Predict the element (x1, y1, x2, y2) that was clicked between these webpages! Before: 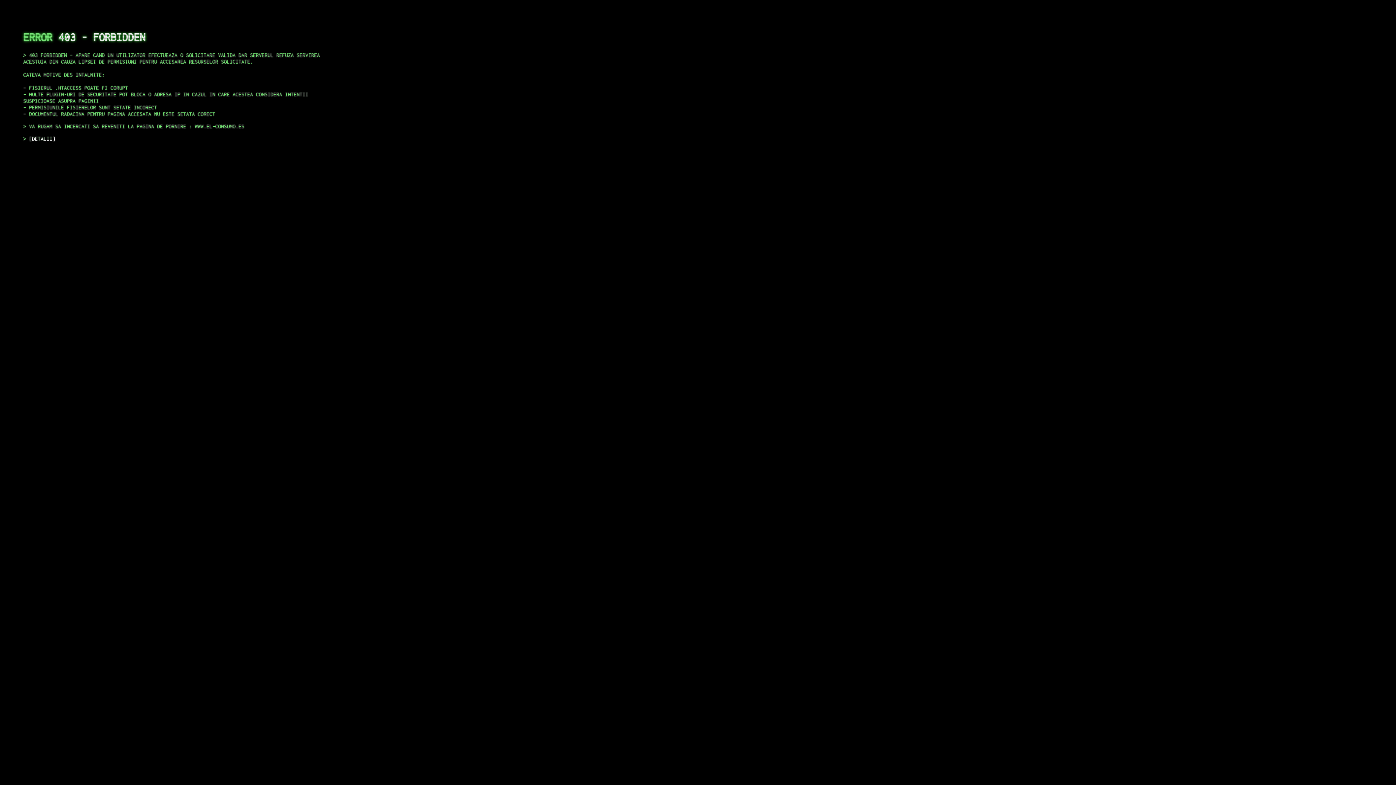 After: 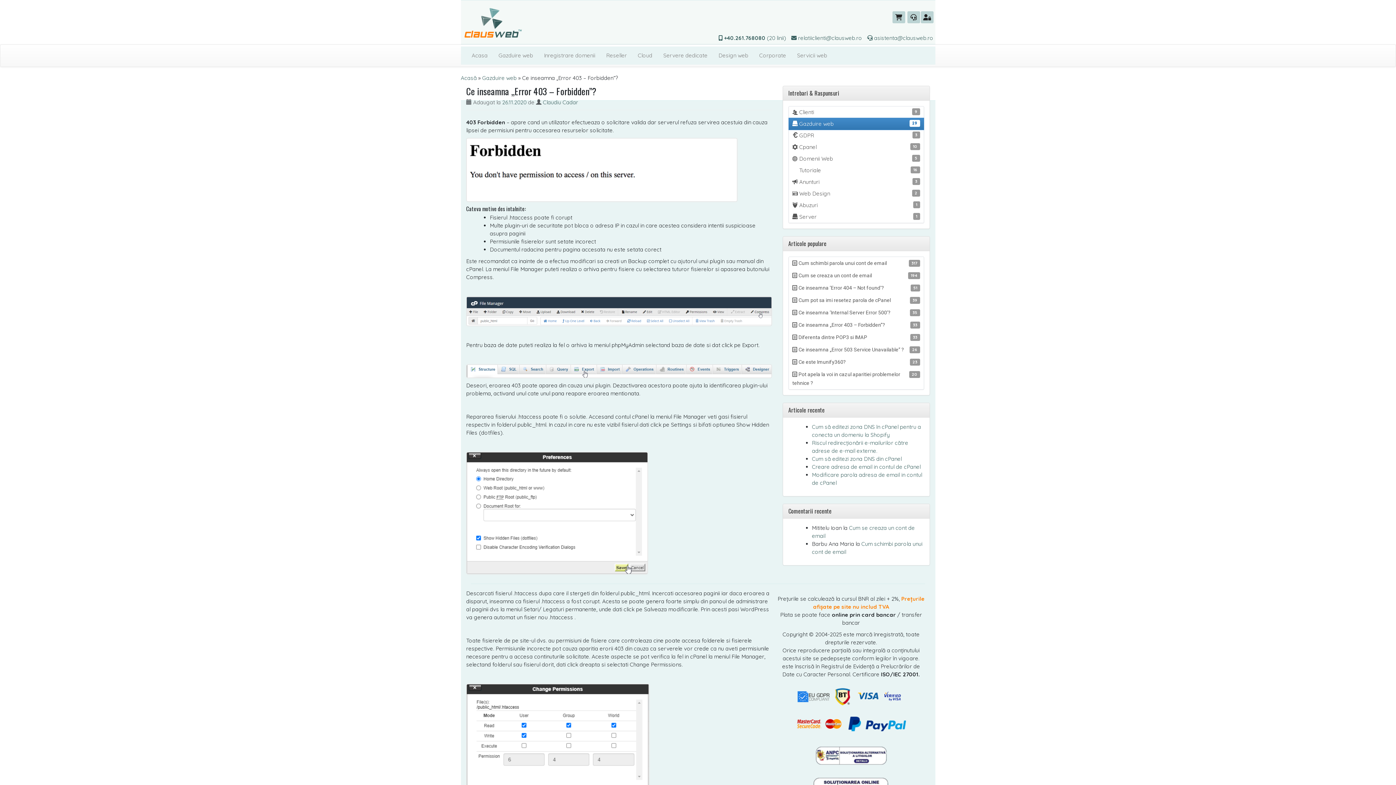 Action: bbox: (29, 135, 55, 141) label: DETALII